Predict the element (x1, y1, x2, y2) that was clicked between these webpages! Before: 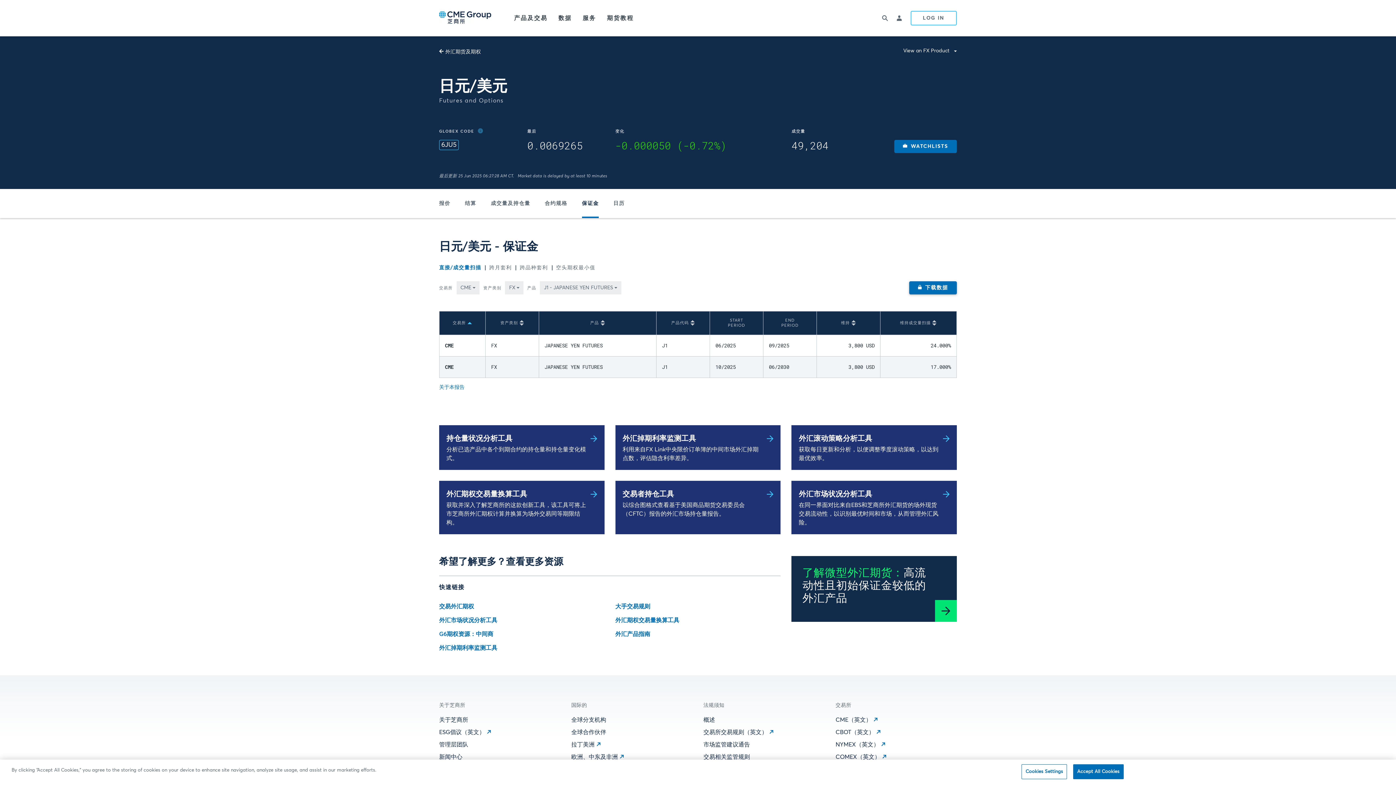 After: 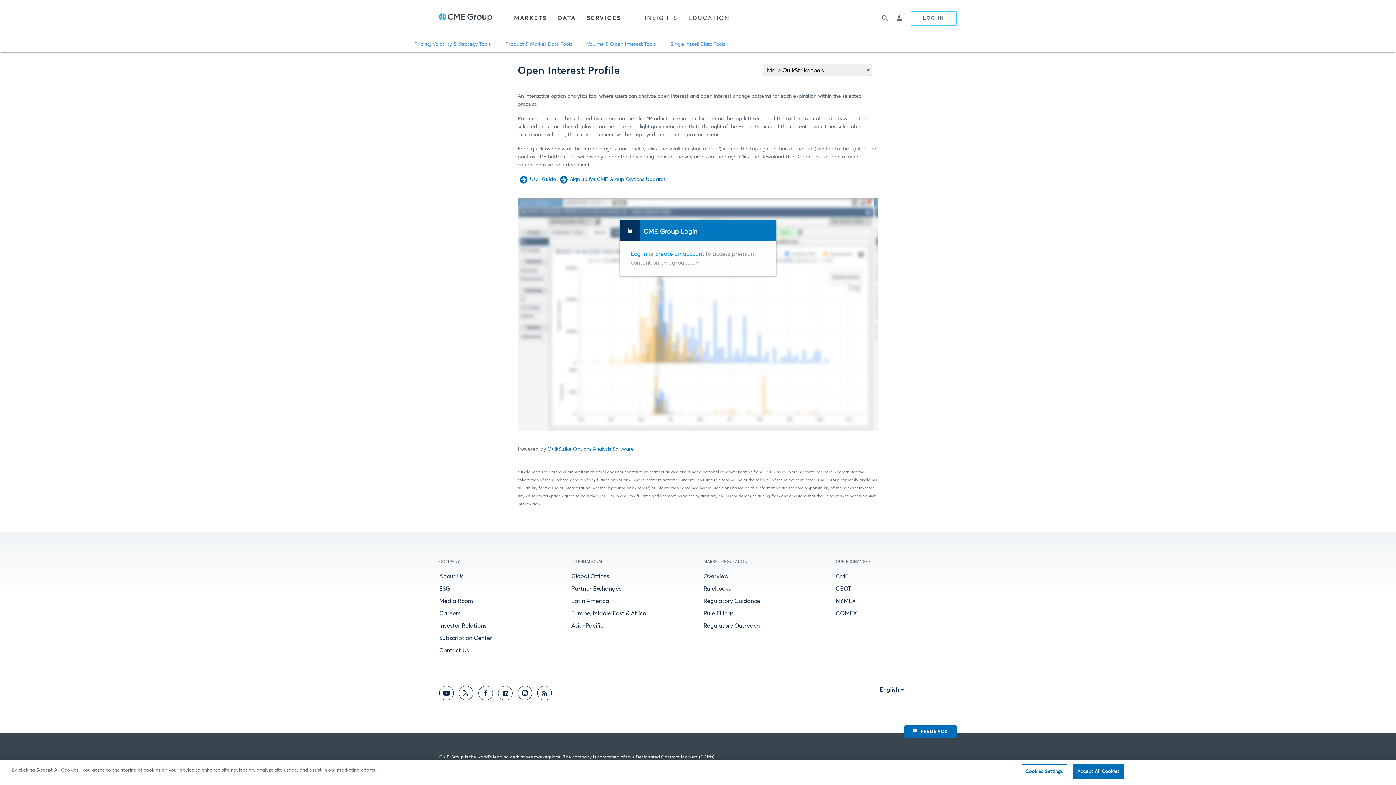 Action: bbox: (439, 425, 604, 470) label: 持仓量状况分析工具
分析已选产品中各个到期合约的持仓量和持仓量变化模式。